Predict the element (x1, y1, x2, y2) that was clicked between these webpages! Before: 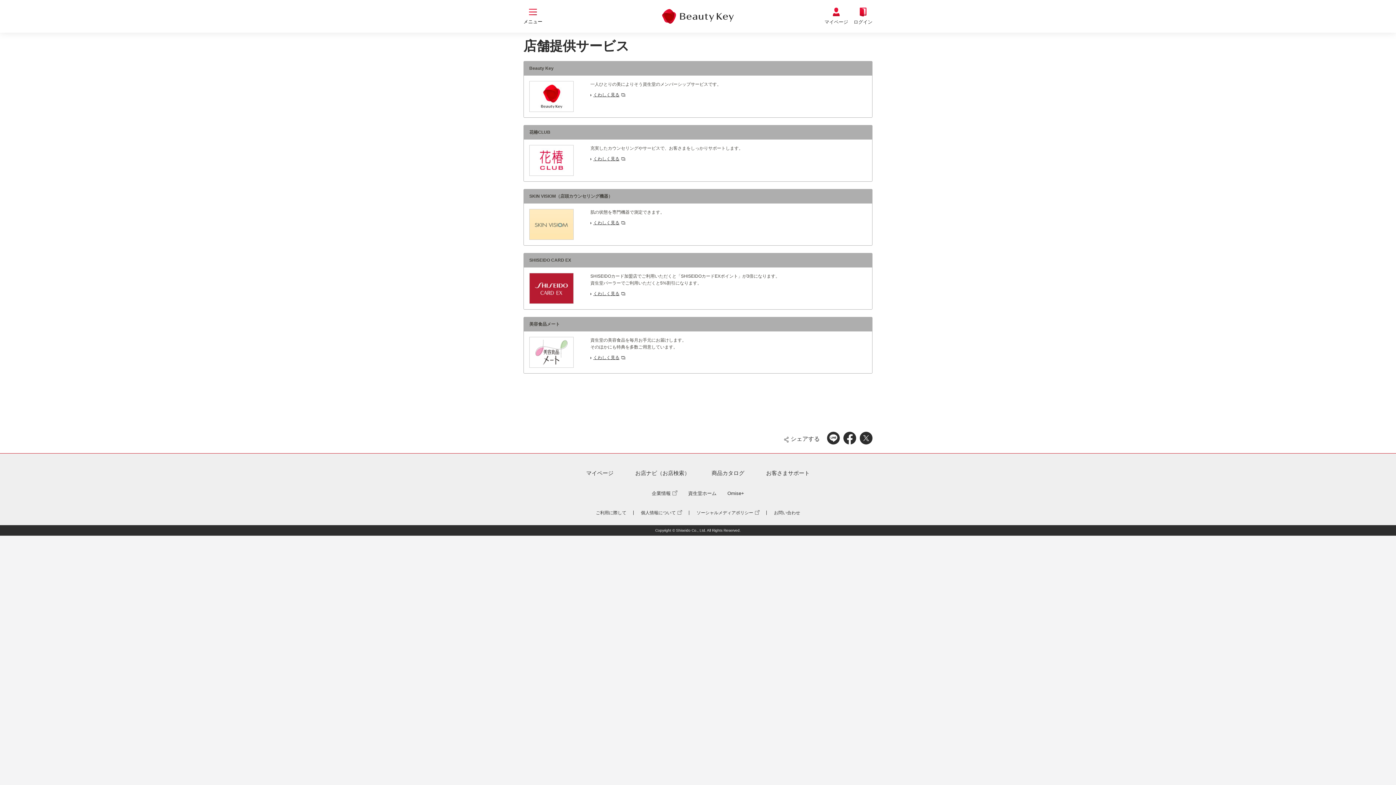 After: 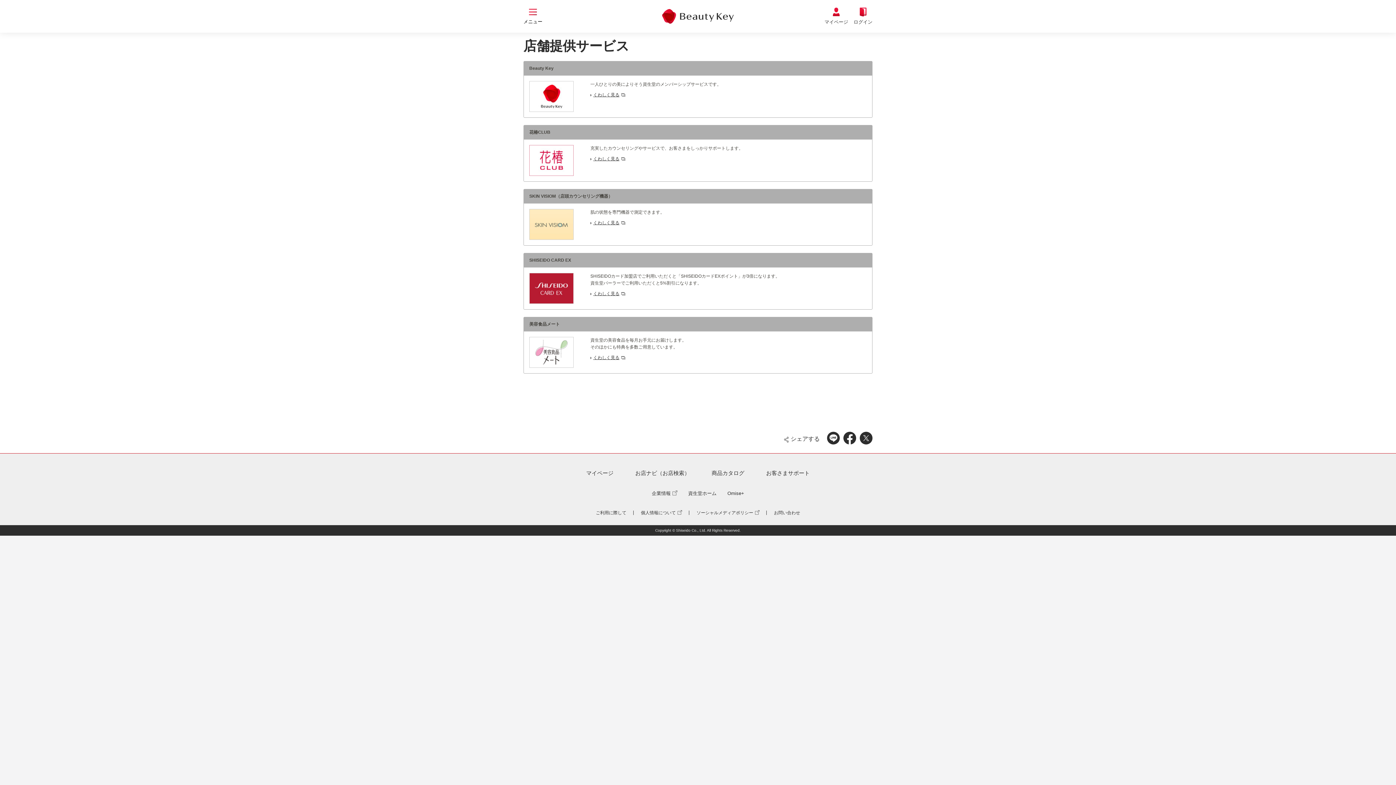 Action: bbox: (529, 145, 573, 176)